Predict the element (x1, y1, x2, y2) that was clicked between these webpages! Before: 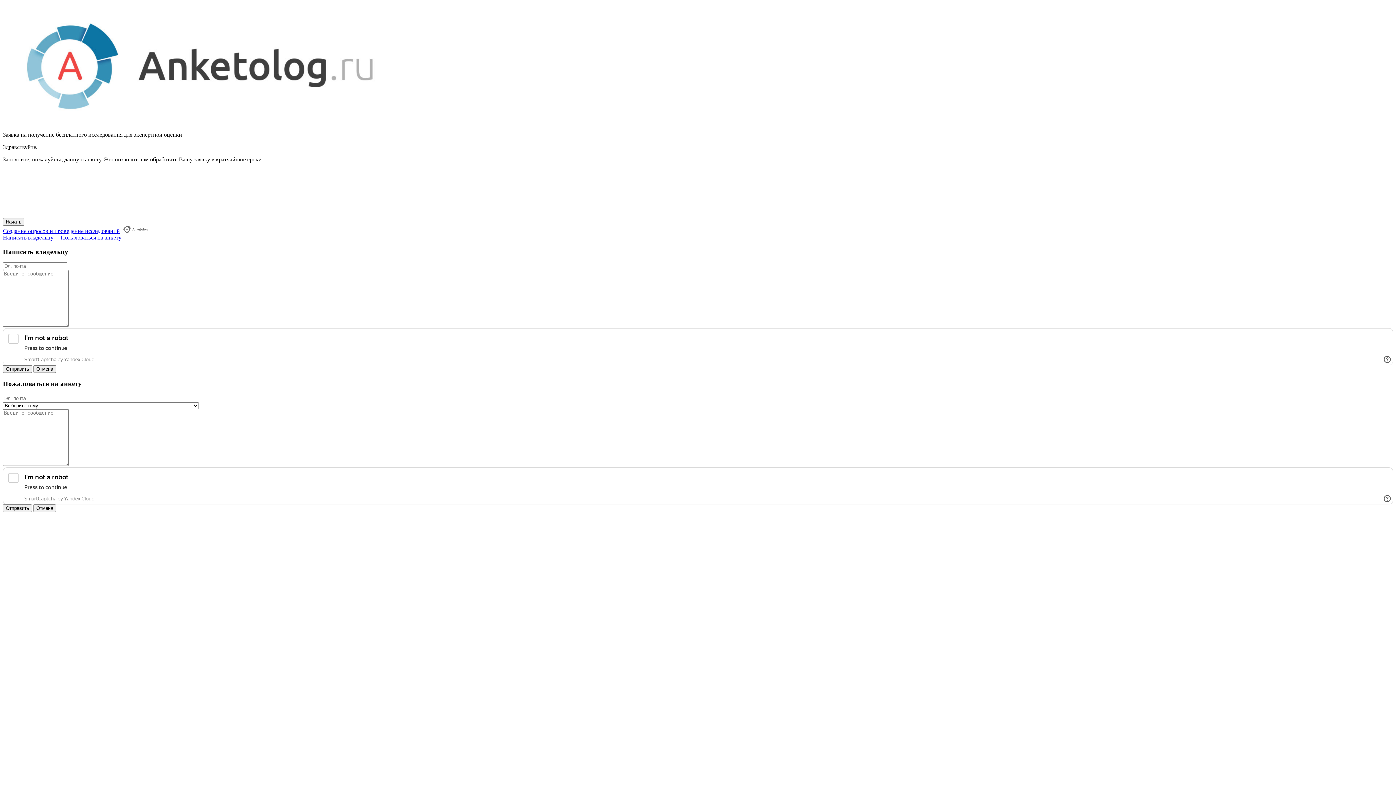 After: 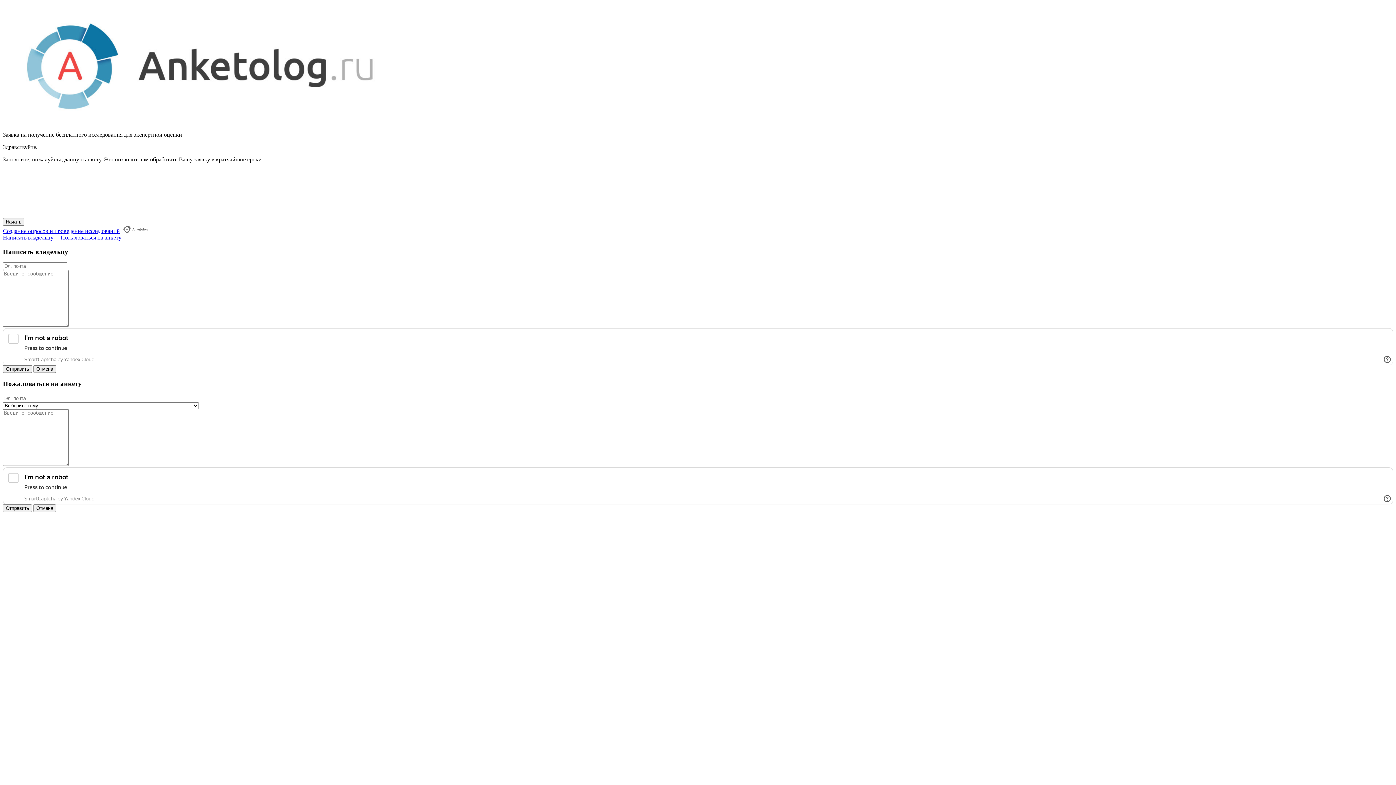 Action: bbox: (2, 234, 54, 240) label: Написать владельцу 